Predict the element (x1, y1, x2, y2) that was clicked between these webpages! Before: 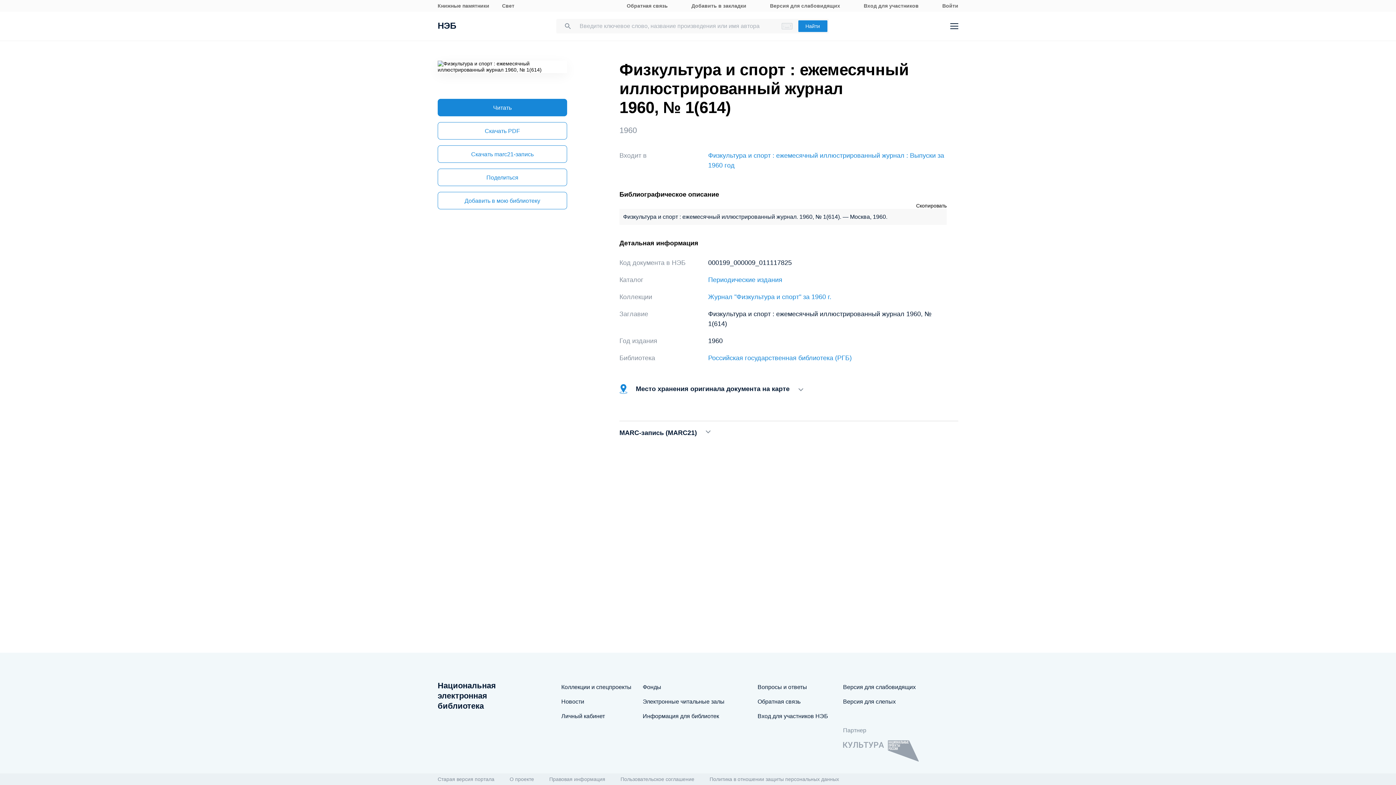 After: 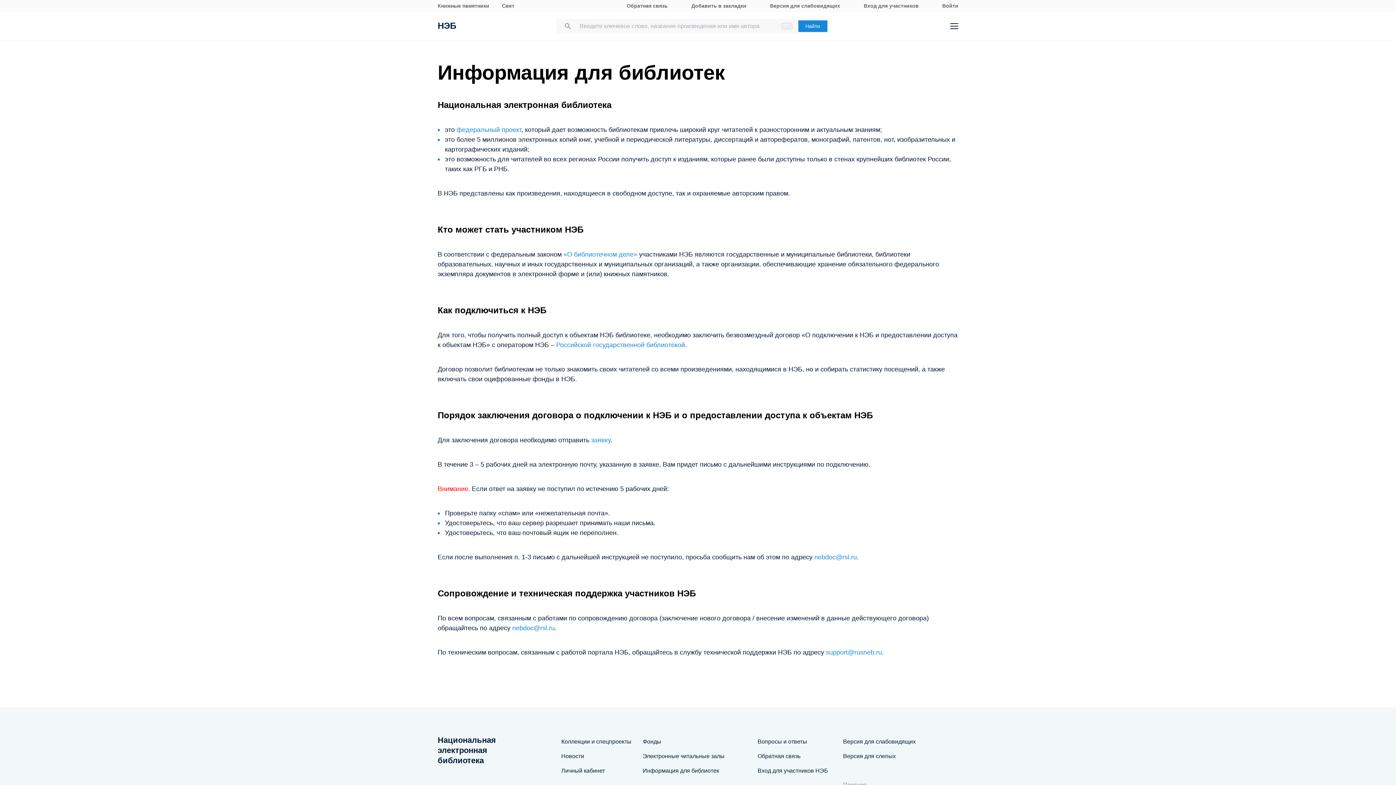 Action: bbox: (642, 713, 719, 720) label: Информация для библиотек